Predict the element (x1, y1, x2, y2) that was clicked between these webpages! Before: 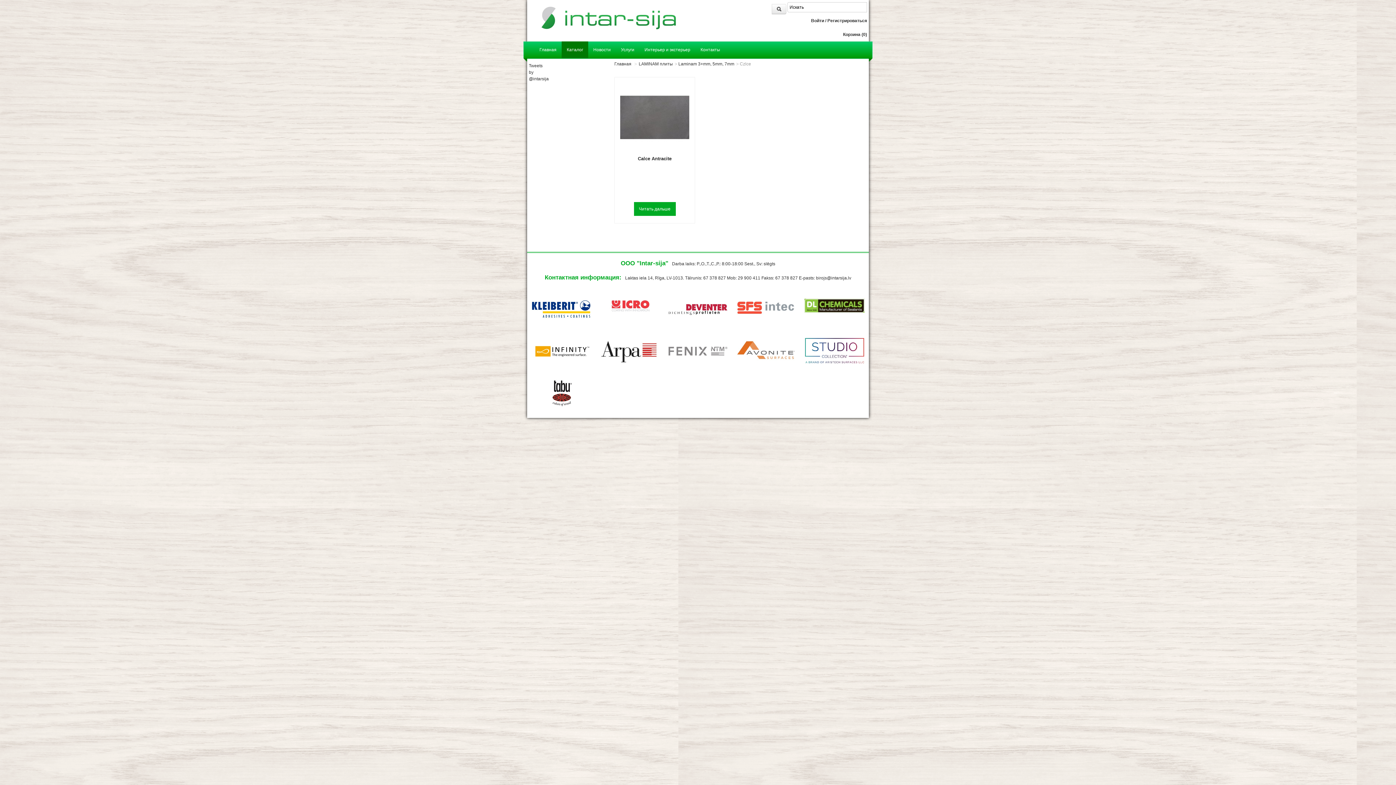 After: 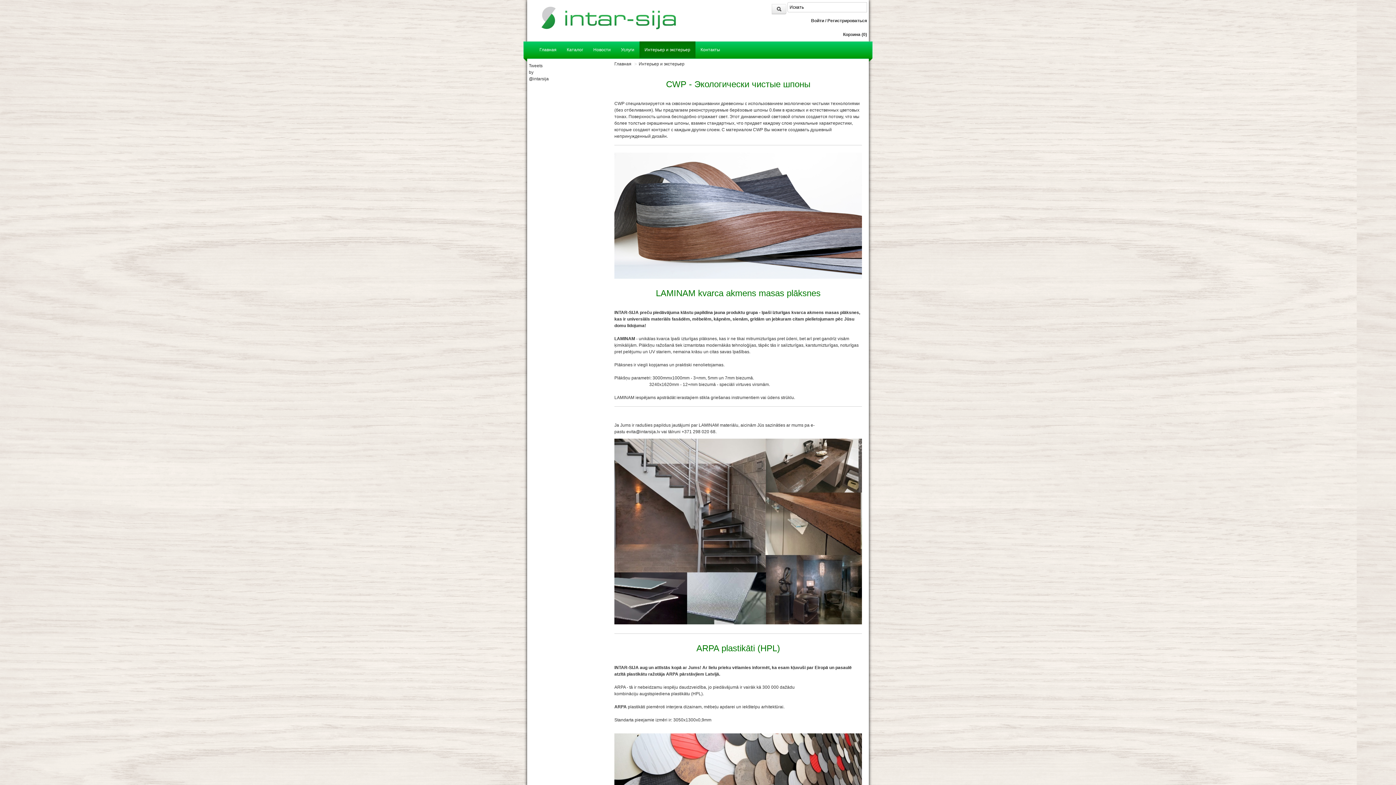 Action: bbox: (639, 41, 695, 58) label: Интерьер и экстерьер